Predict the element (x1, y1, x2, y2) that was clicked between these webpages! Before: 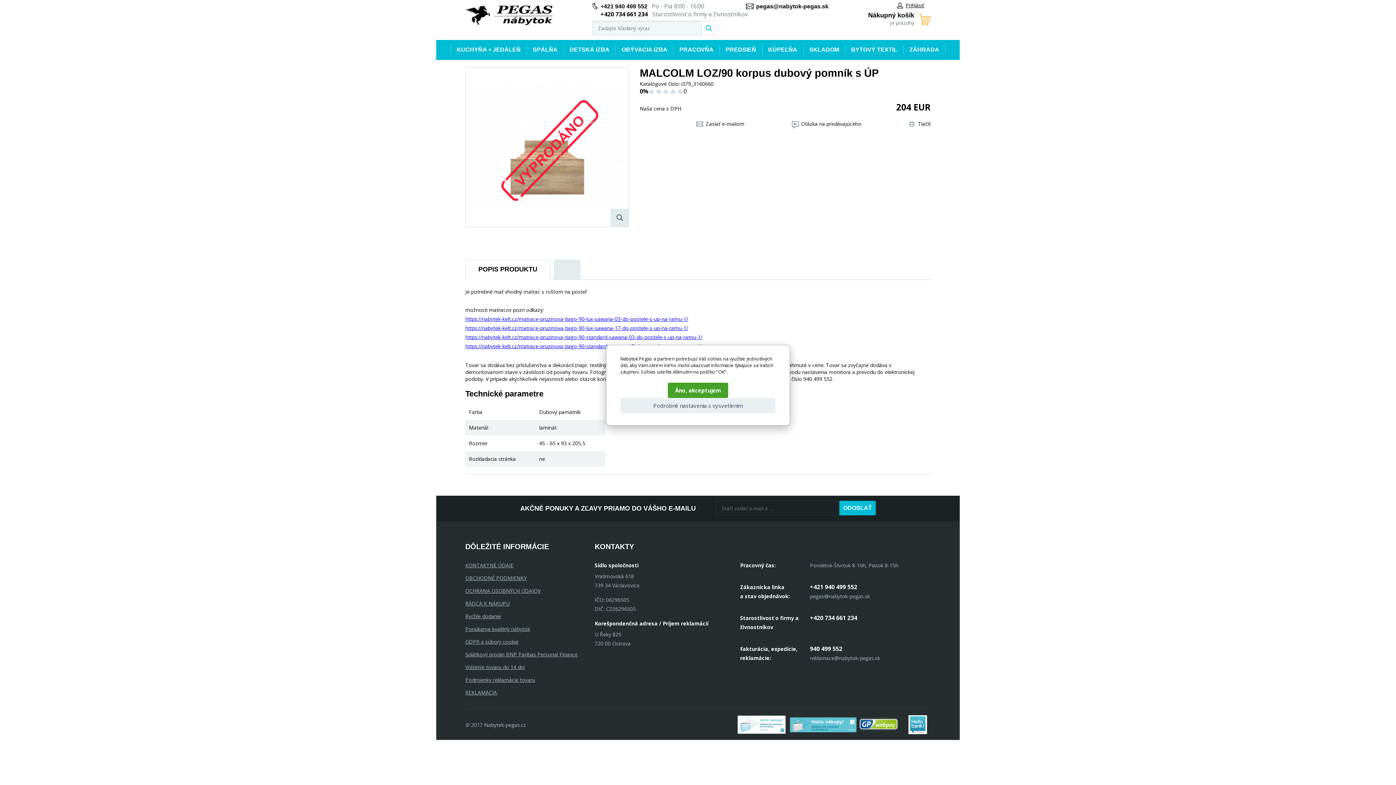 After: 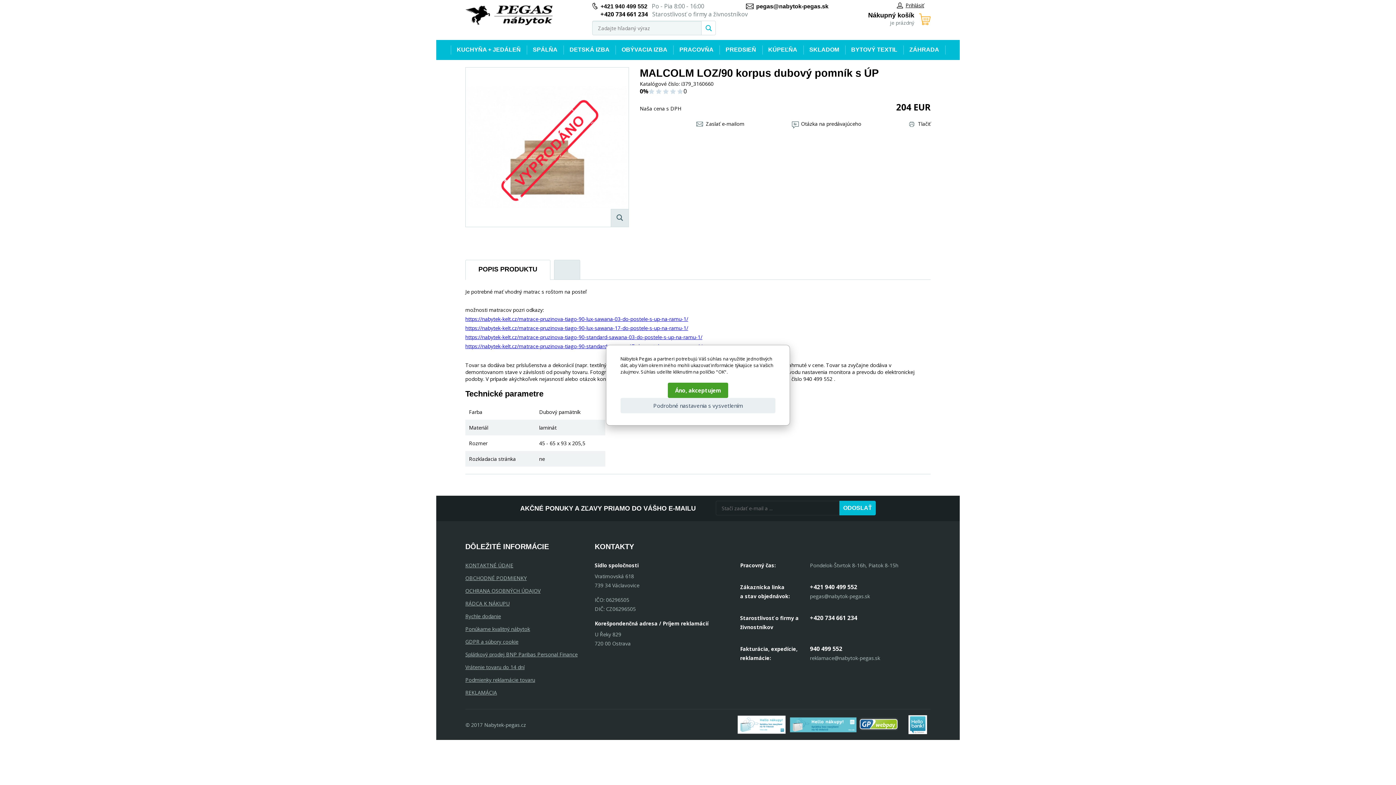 Action: bbox: (620, 398, 775, 413) label: Podrobné nastavenia s vysvetlením